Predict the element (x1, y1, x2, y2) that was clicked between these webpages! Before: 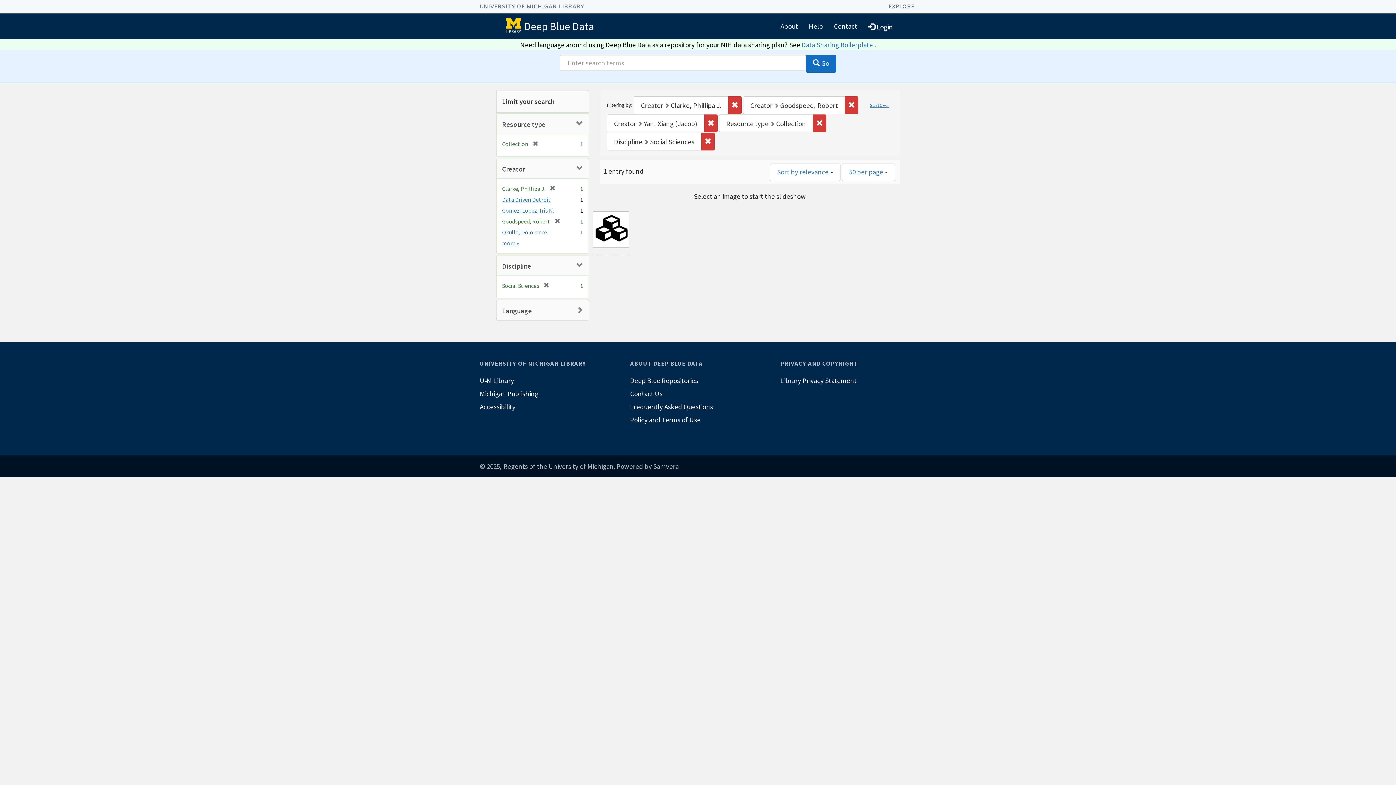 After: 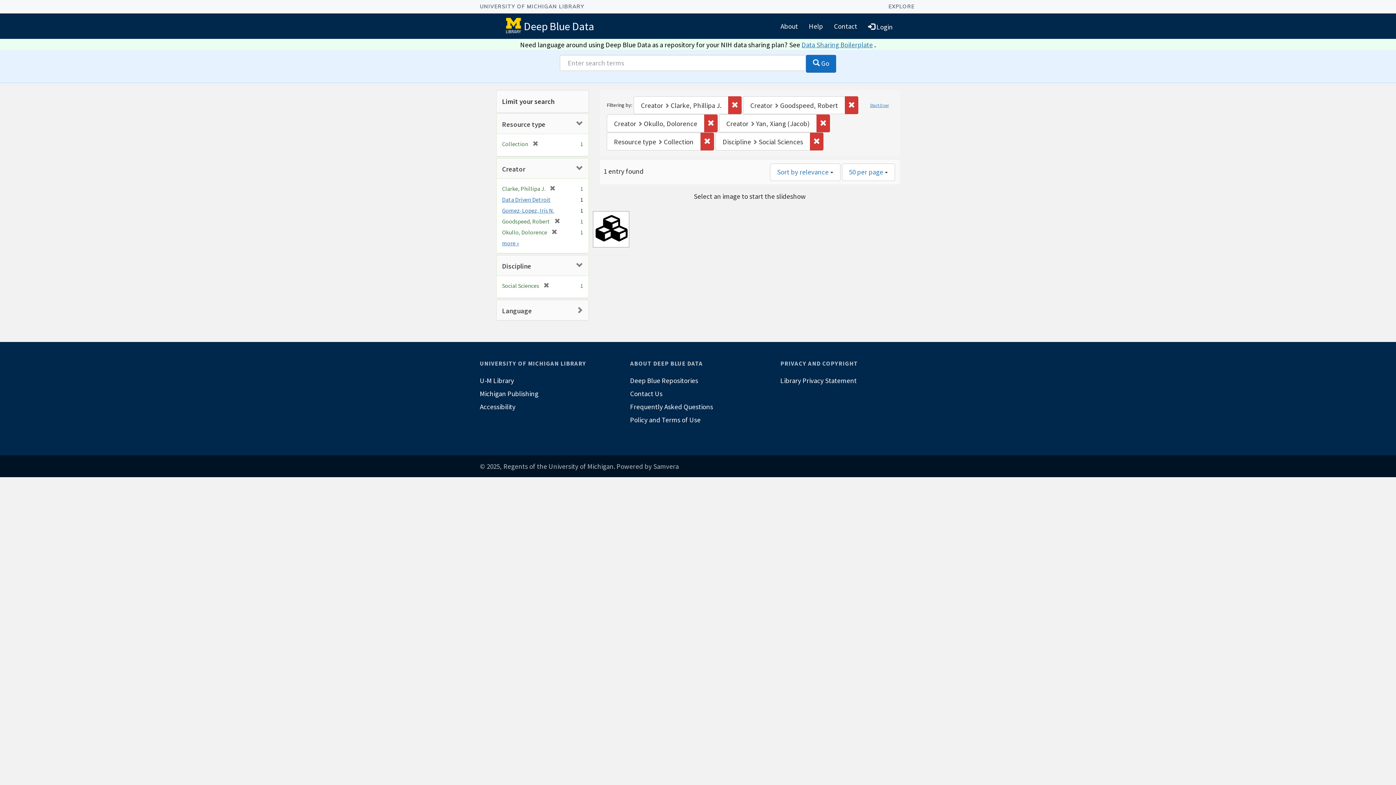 Action: label: Okullo, Dolorence bbox: (502, 228, 547, 236)